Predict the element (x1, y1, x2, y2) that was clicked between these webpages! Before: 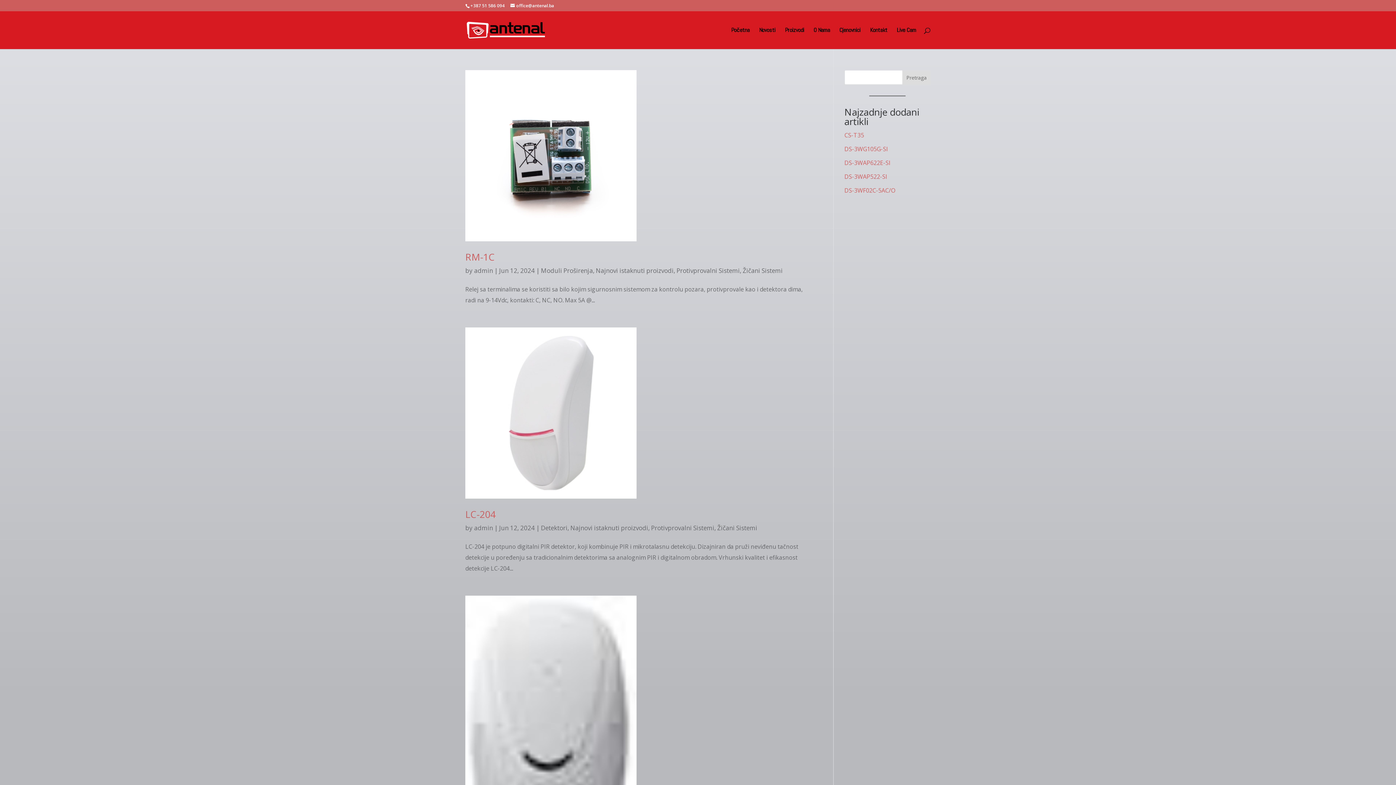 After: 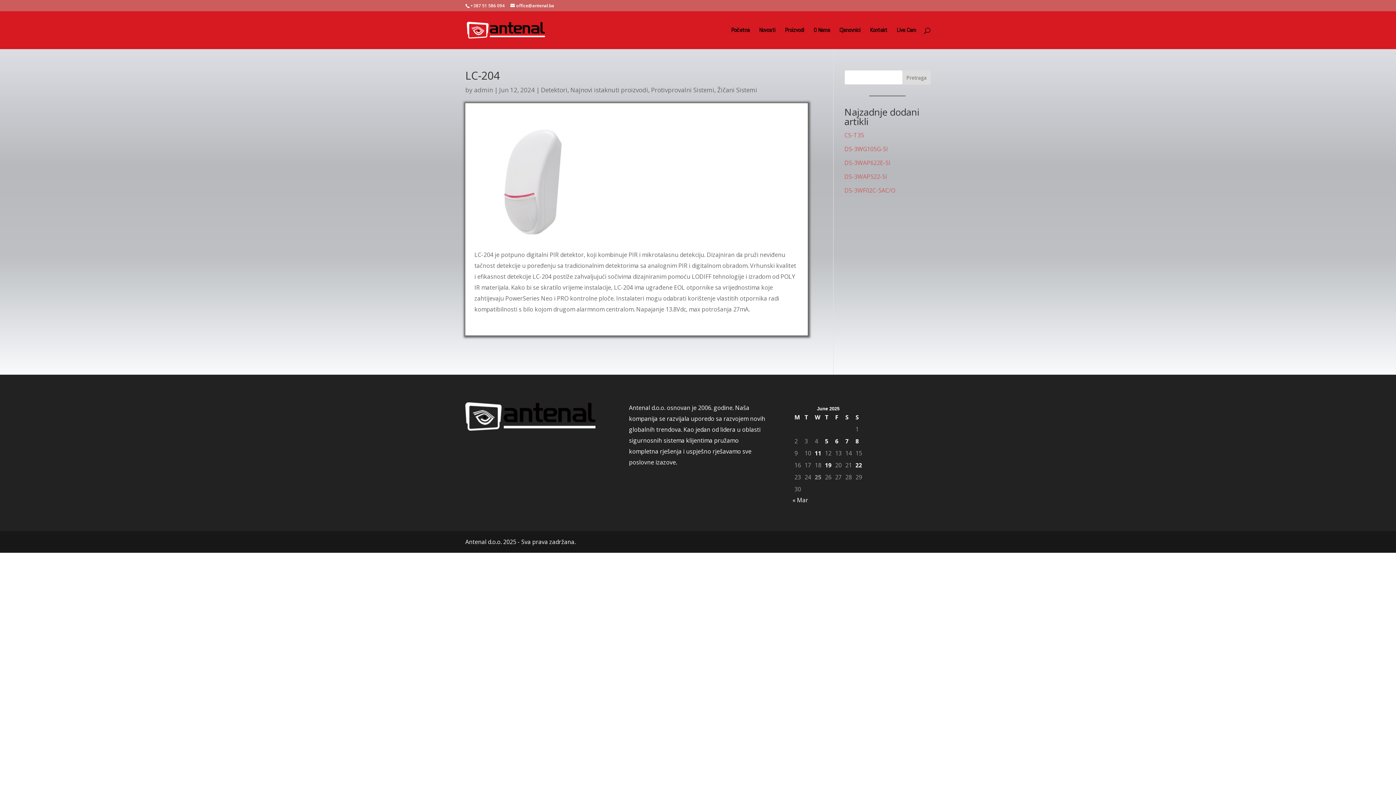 Action: bbox: (465, 327, 808, 499)